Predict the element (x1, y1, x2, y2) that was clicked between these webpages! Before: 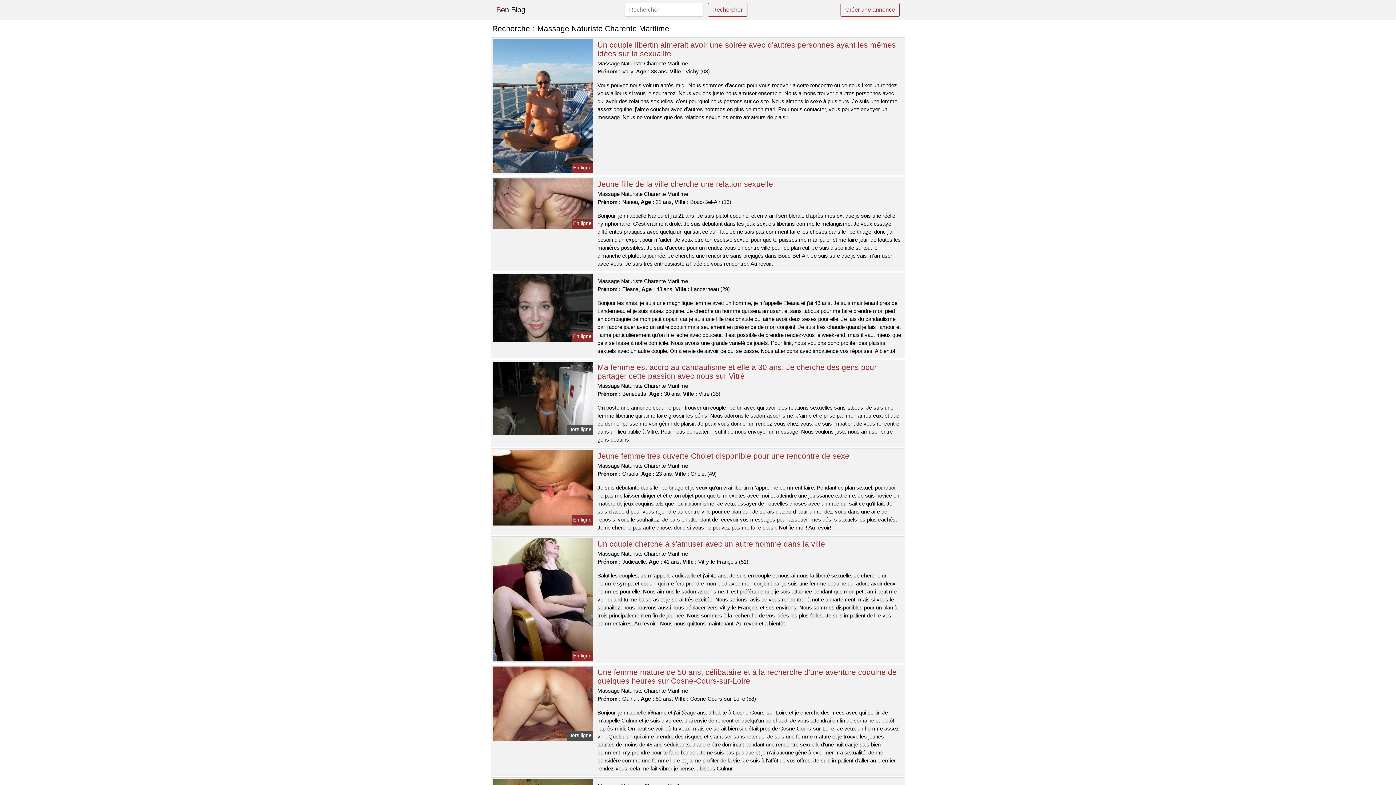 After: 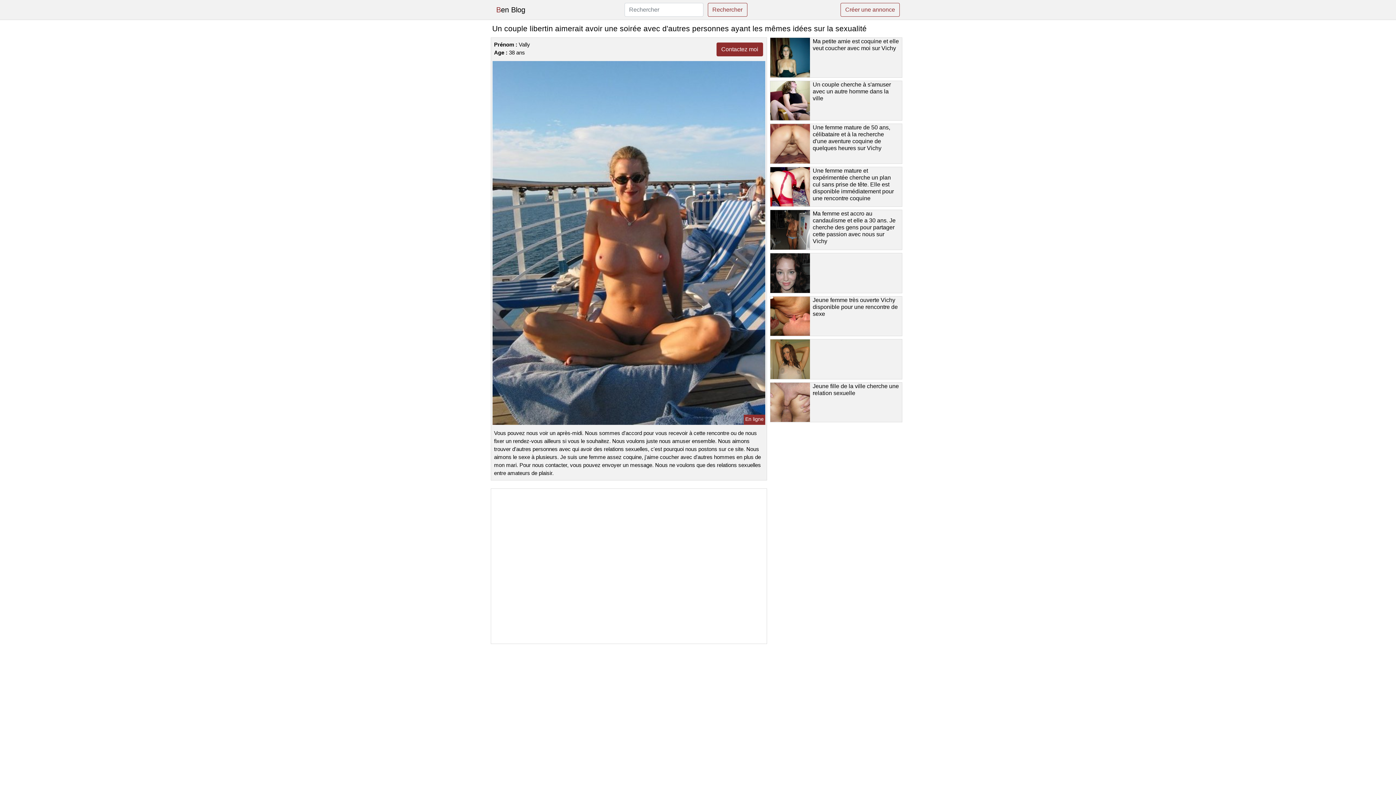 Action: bbox: (491, 102, 594, 108)